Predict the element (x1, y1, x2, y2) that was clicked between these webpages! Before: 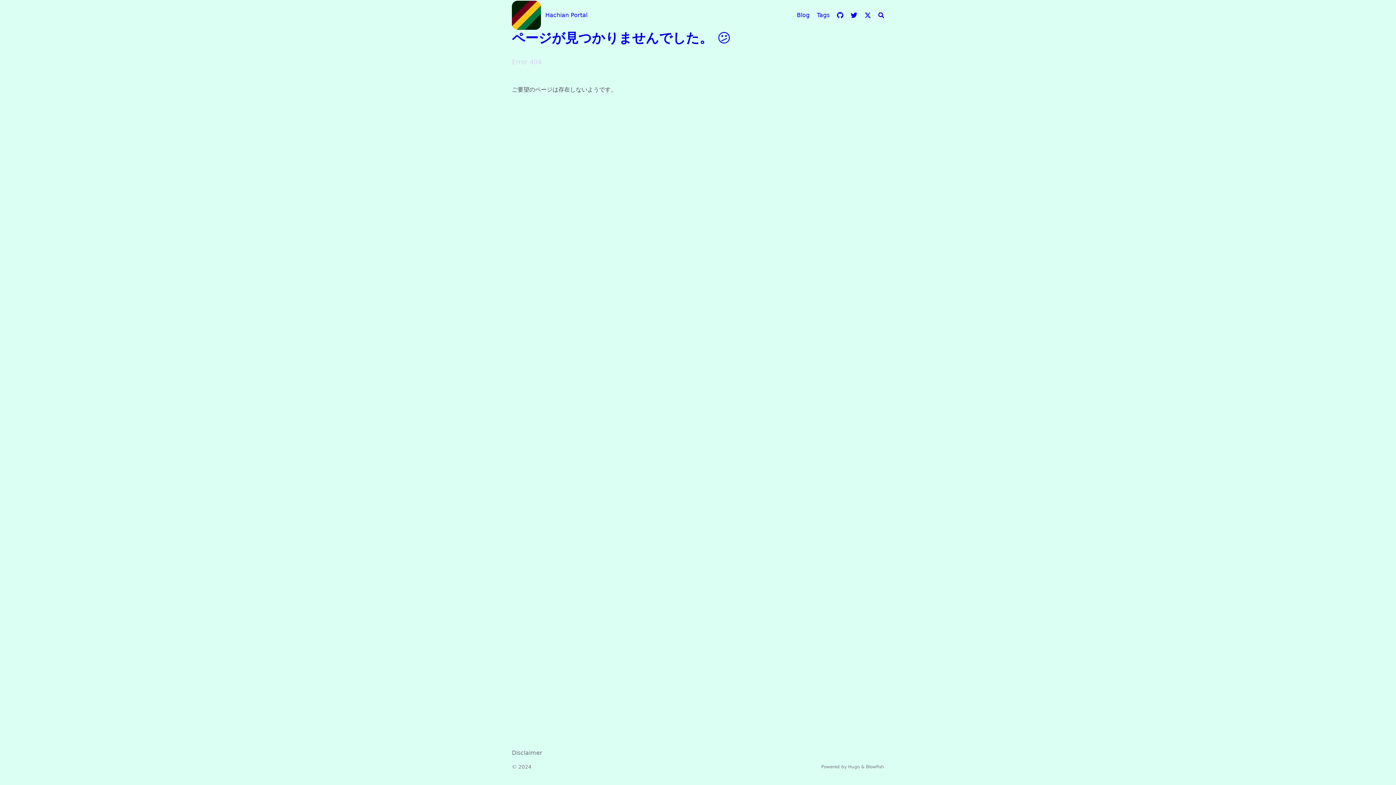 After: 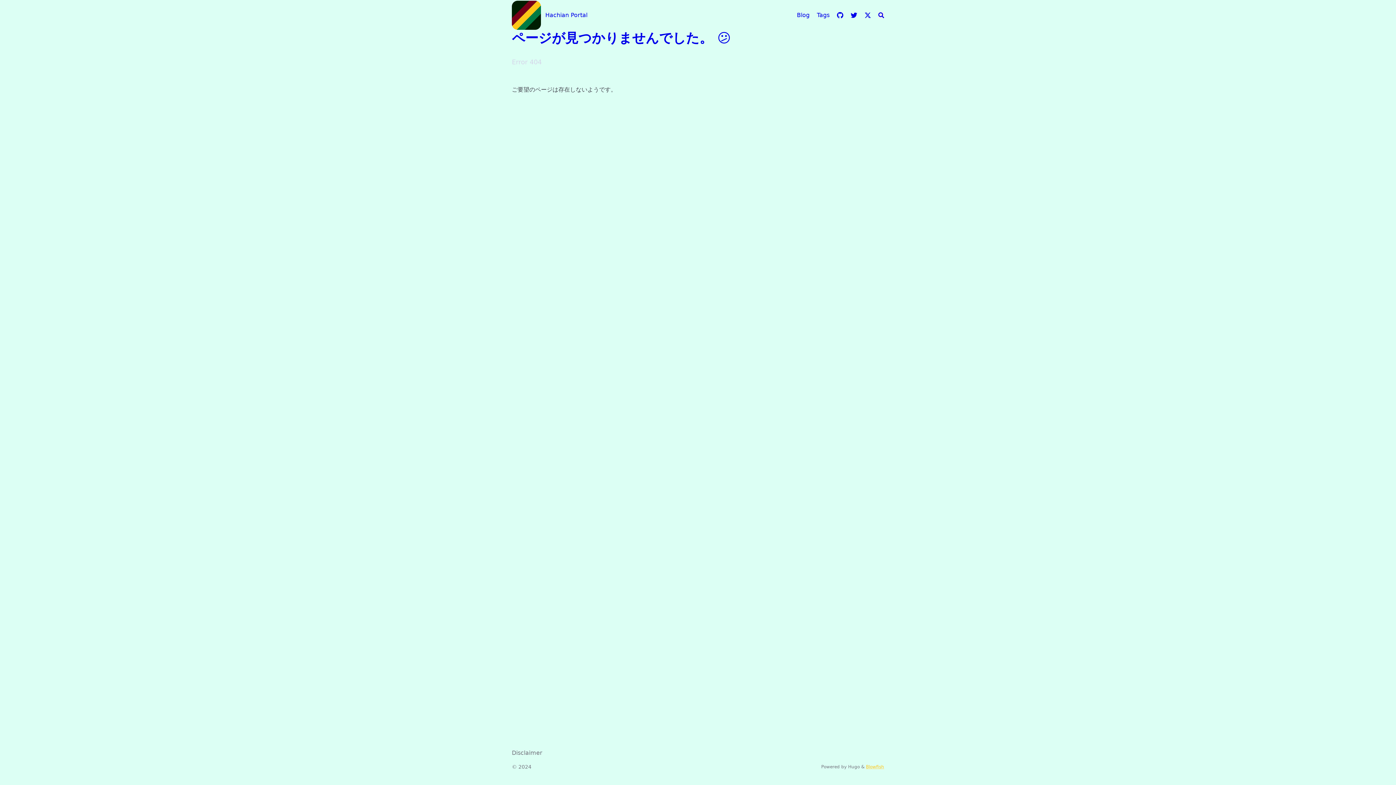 Action: label: Blowfish bbox: (866, 764, 884, 769)